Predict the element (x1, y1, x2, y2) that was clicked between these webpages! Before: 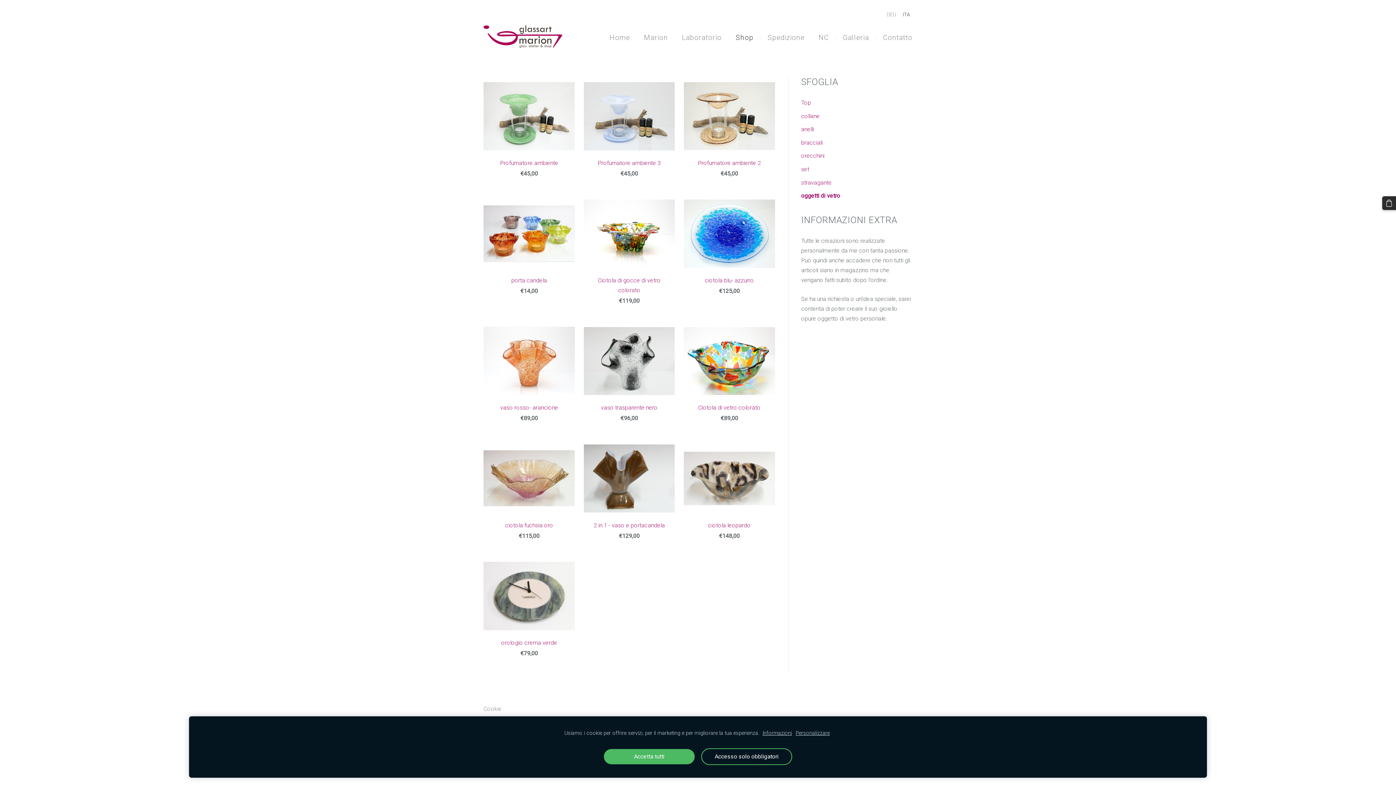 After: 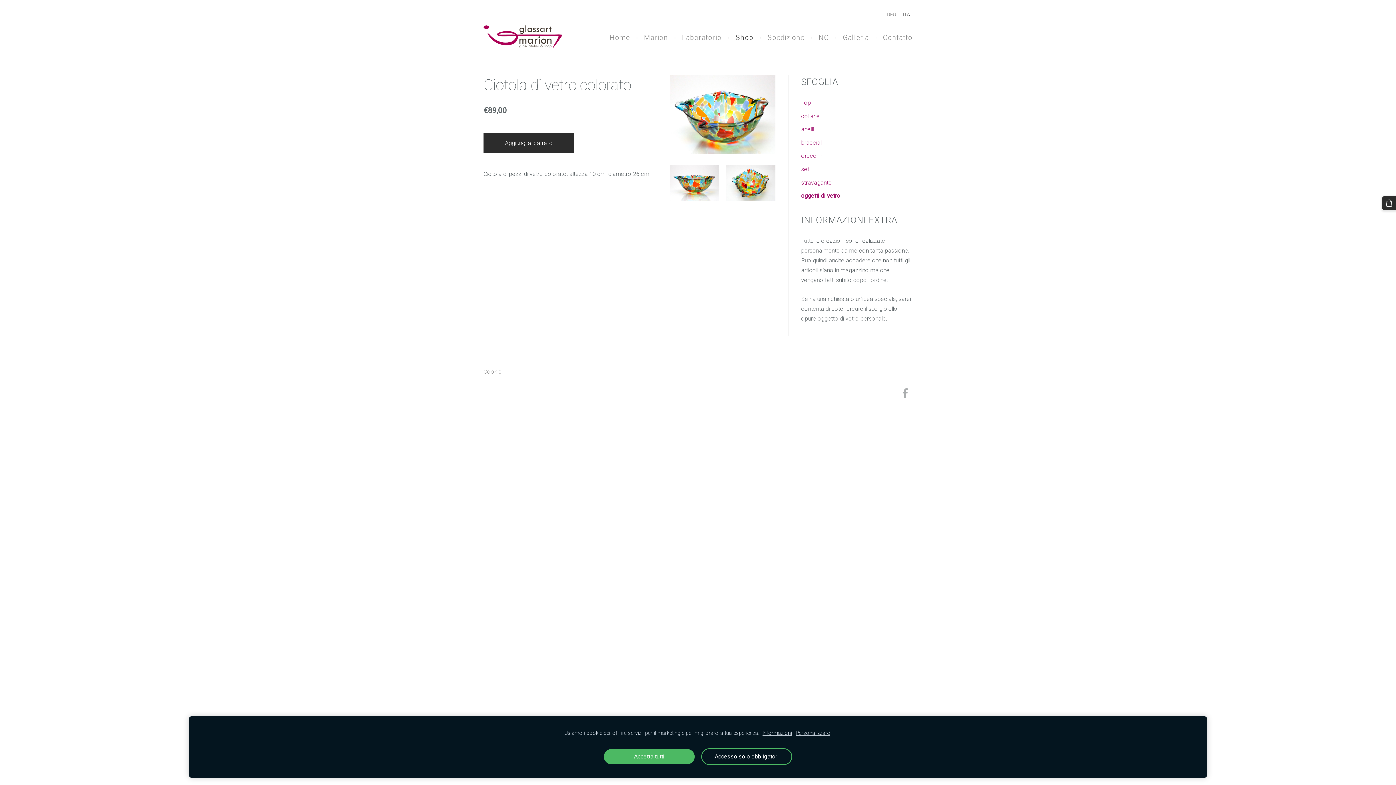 Action: label: Ciotola di vetro colorato bbox: (684, 324, 775, 412)